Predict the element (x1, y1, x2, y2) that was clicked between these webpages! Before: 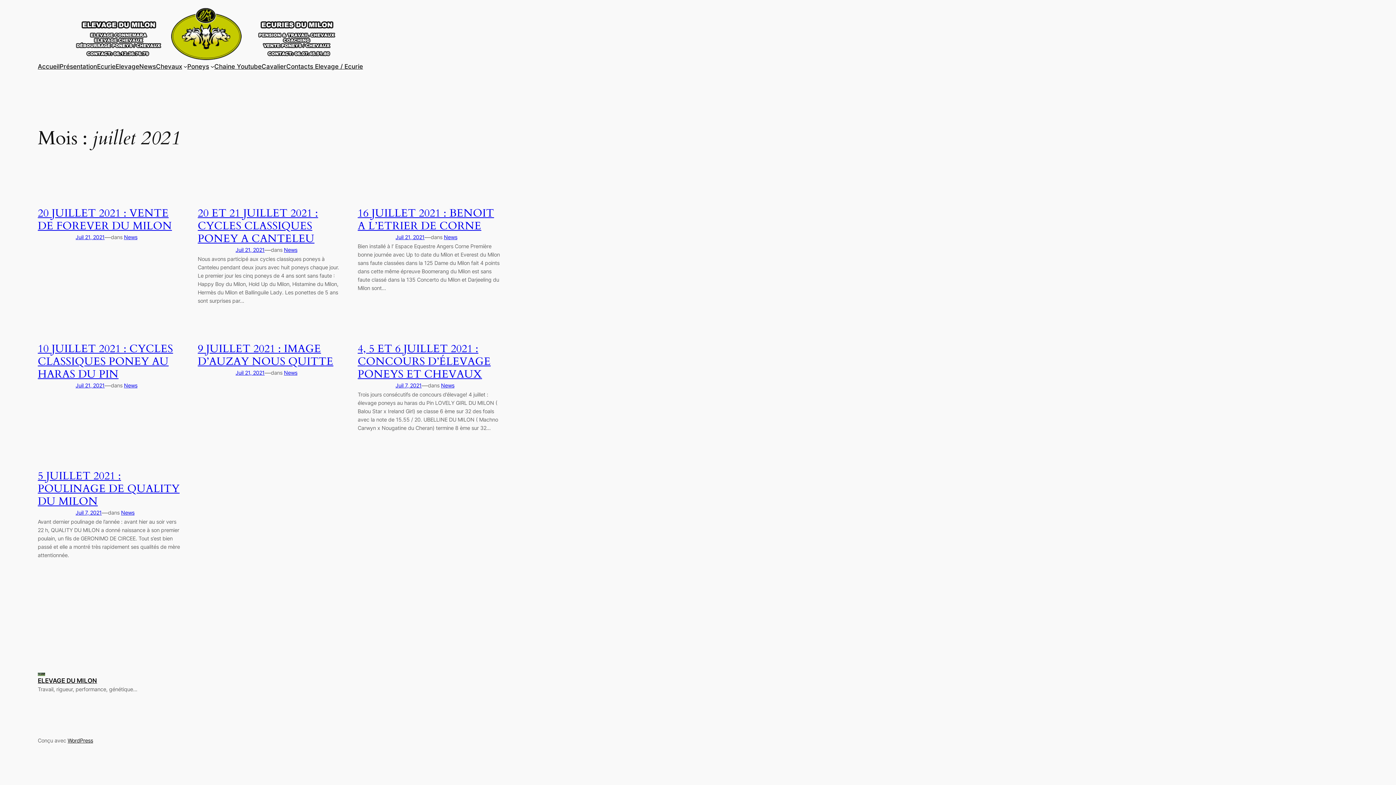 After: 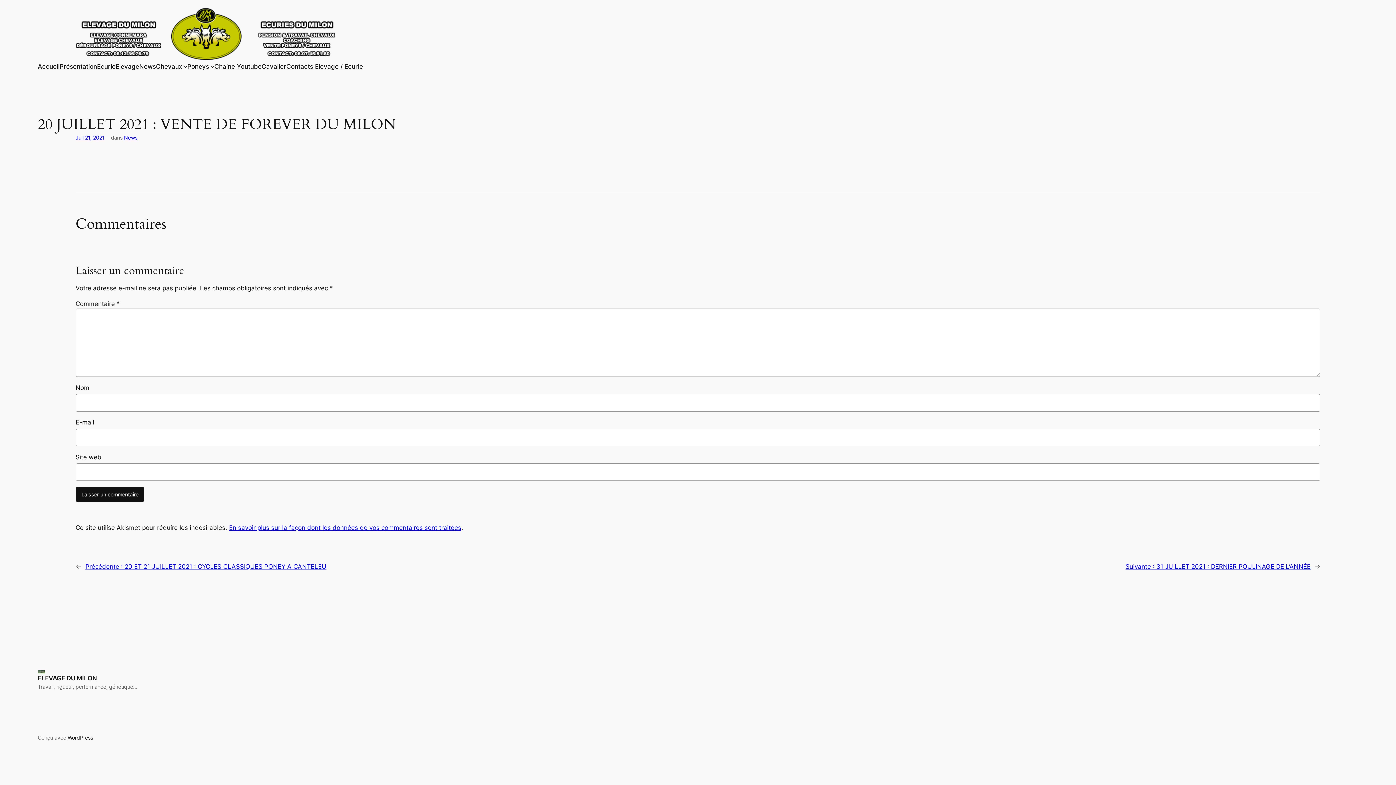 Action: label: Juil 21, 2021 bbox: (75, 234, 104, 240)